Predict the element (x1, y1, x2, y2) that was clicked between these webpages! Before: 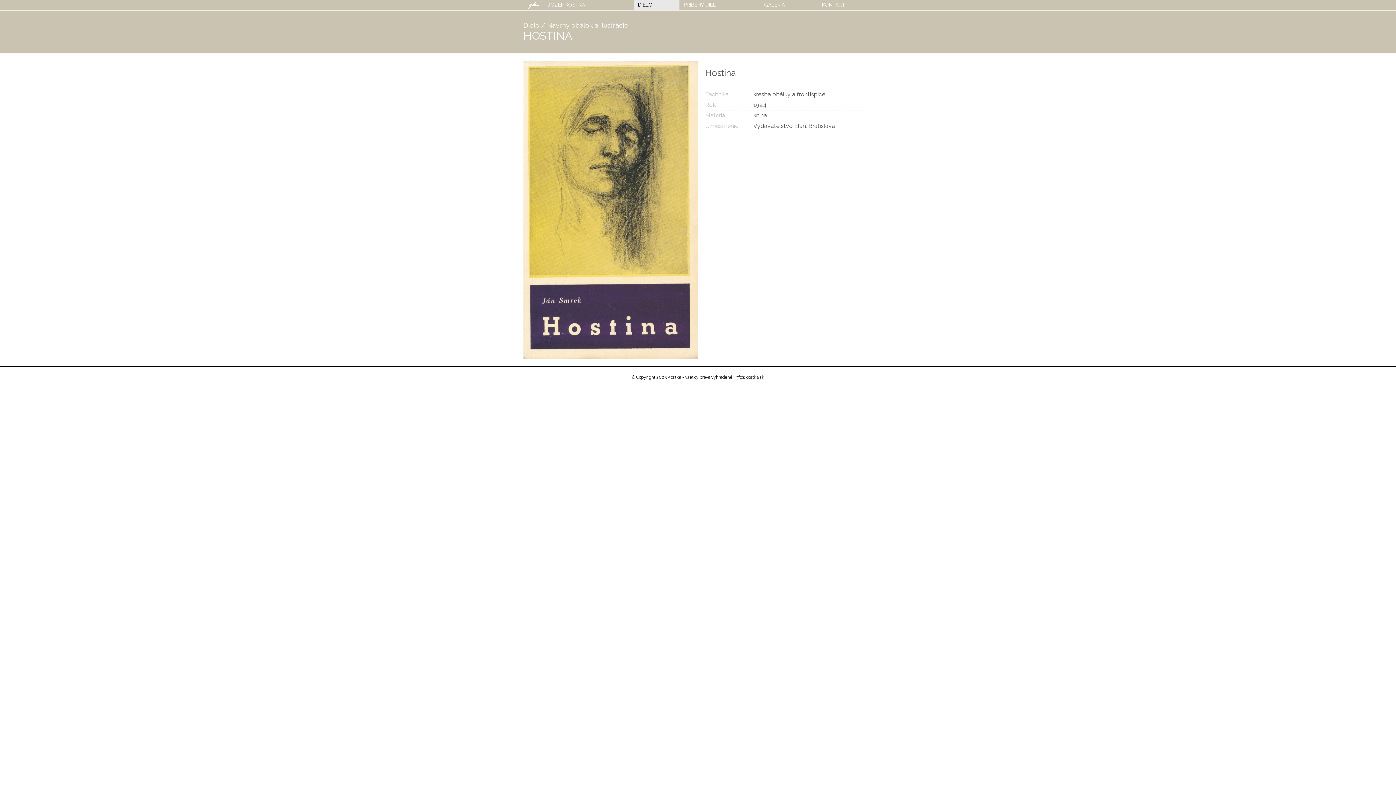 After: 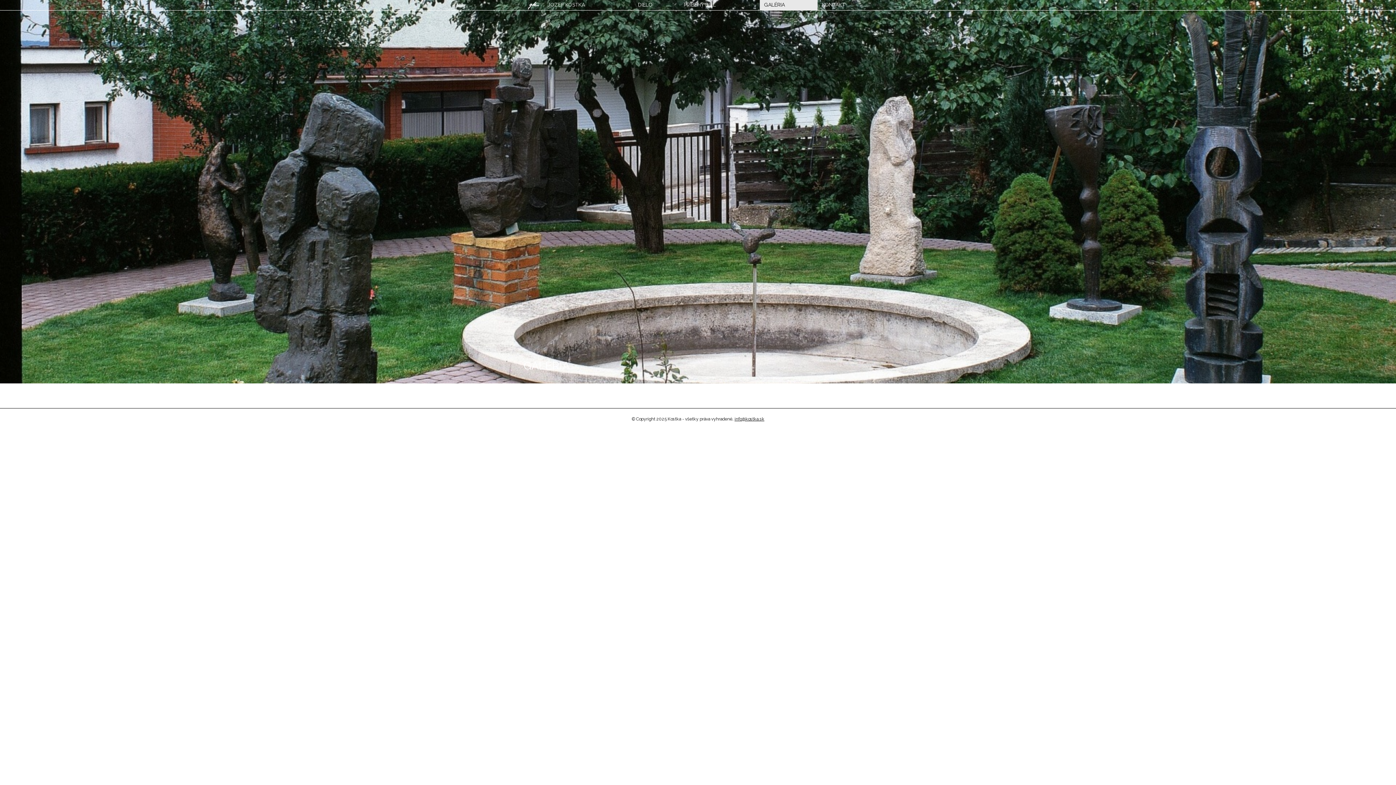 Action: bbox: (760, 0, 817, 10) label: GALÉRIA